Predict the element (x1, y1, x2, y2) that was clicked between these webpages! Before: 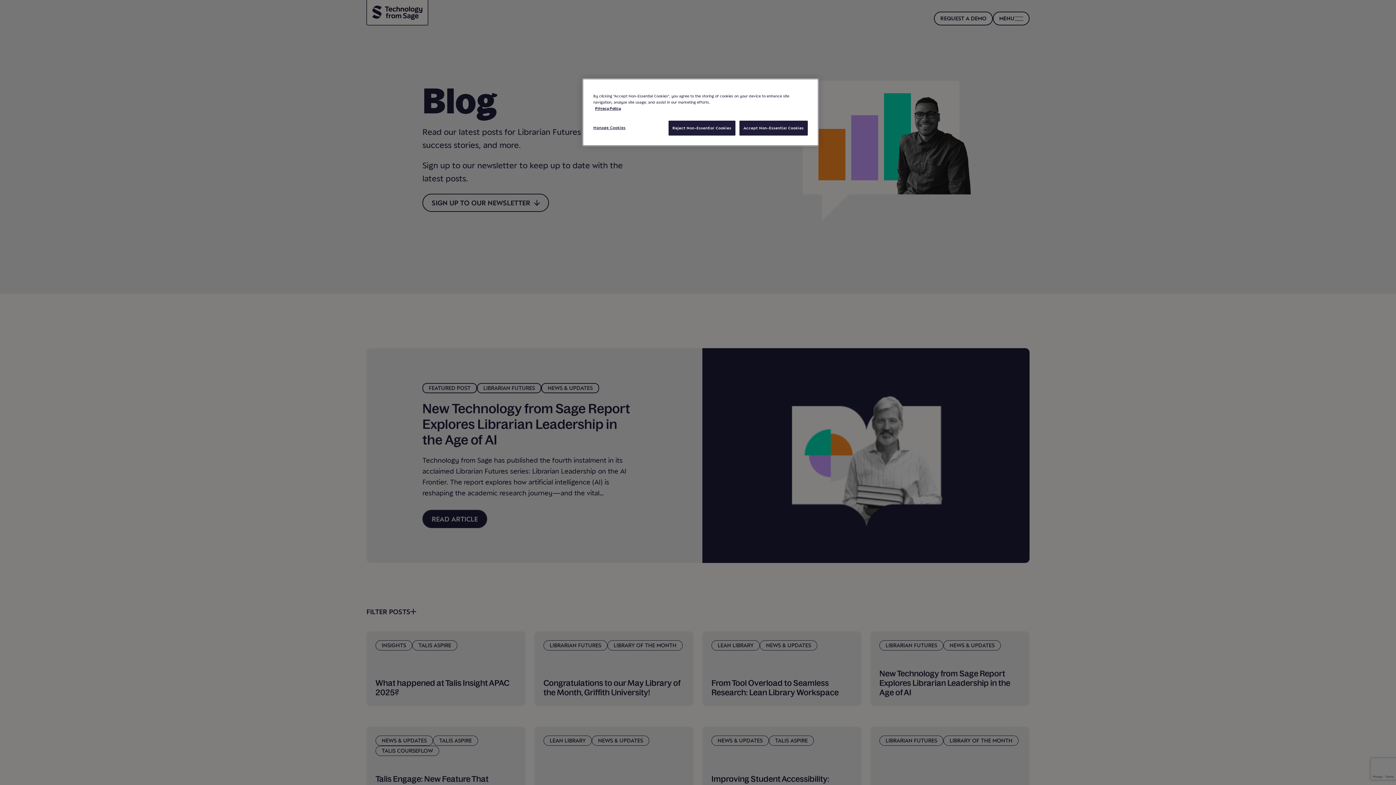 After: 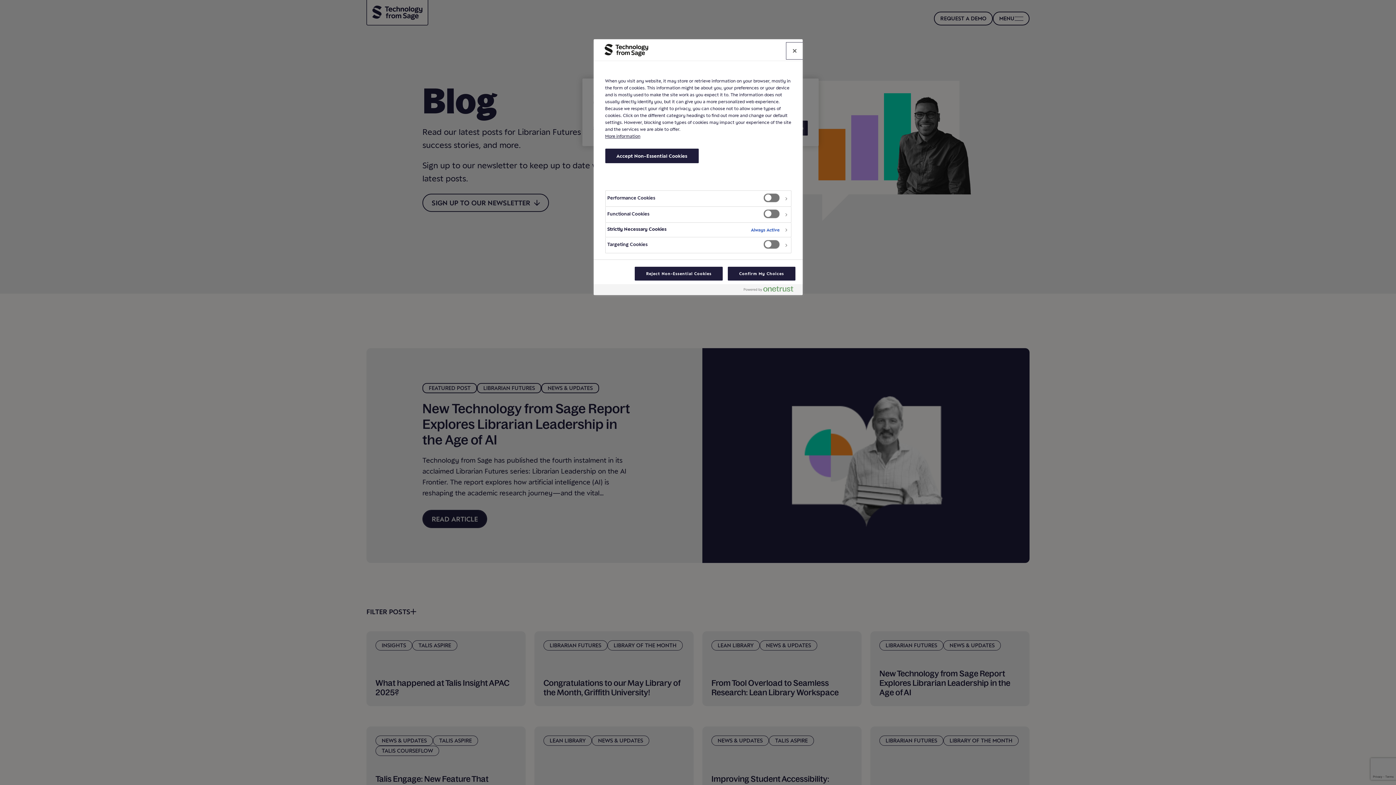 Action: bbox: (593, 120, 642, 134) label: Manage Cookies